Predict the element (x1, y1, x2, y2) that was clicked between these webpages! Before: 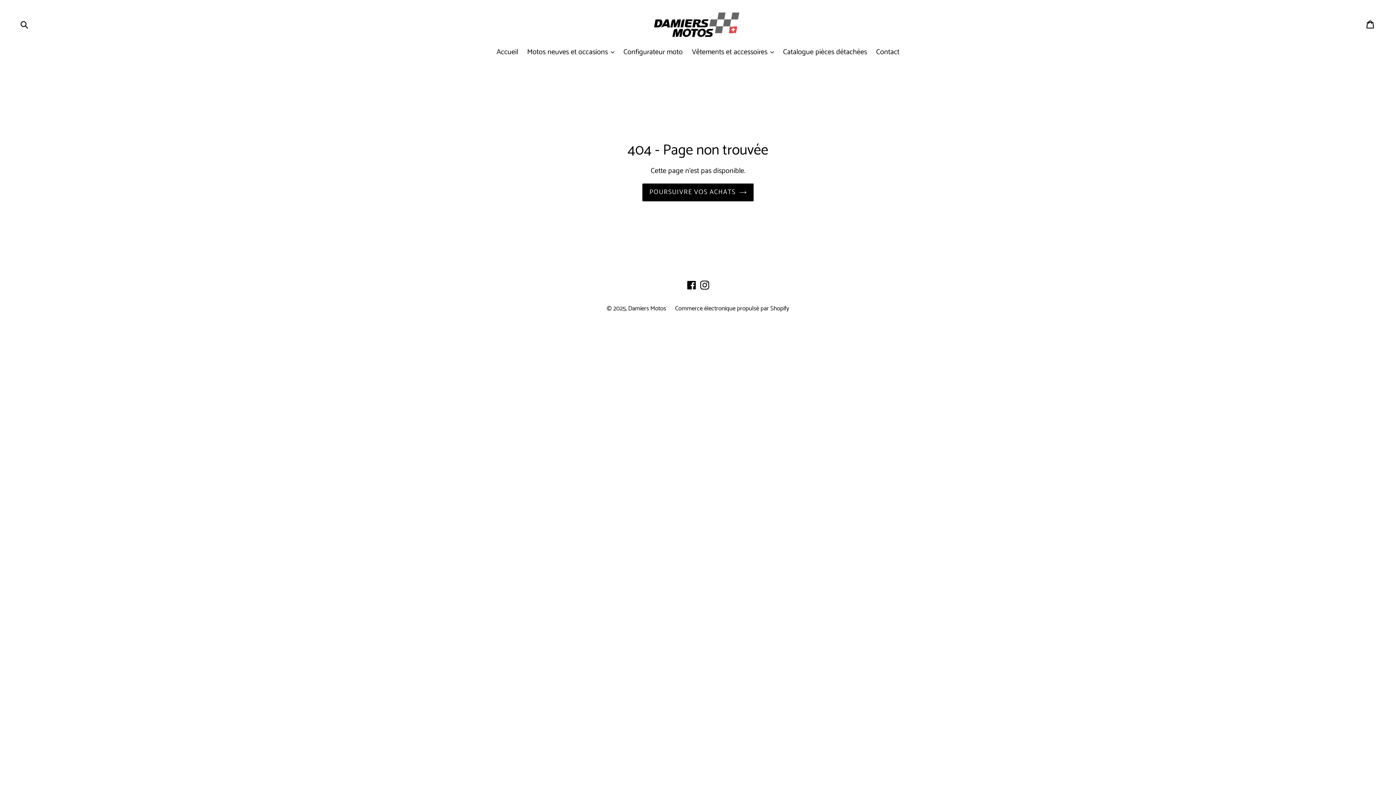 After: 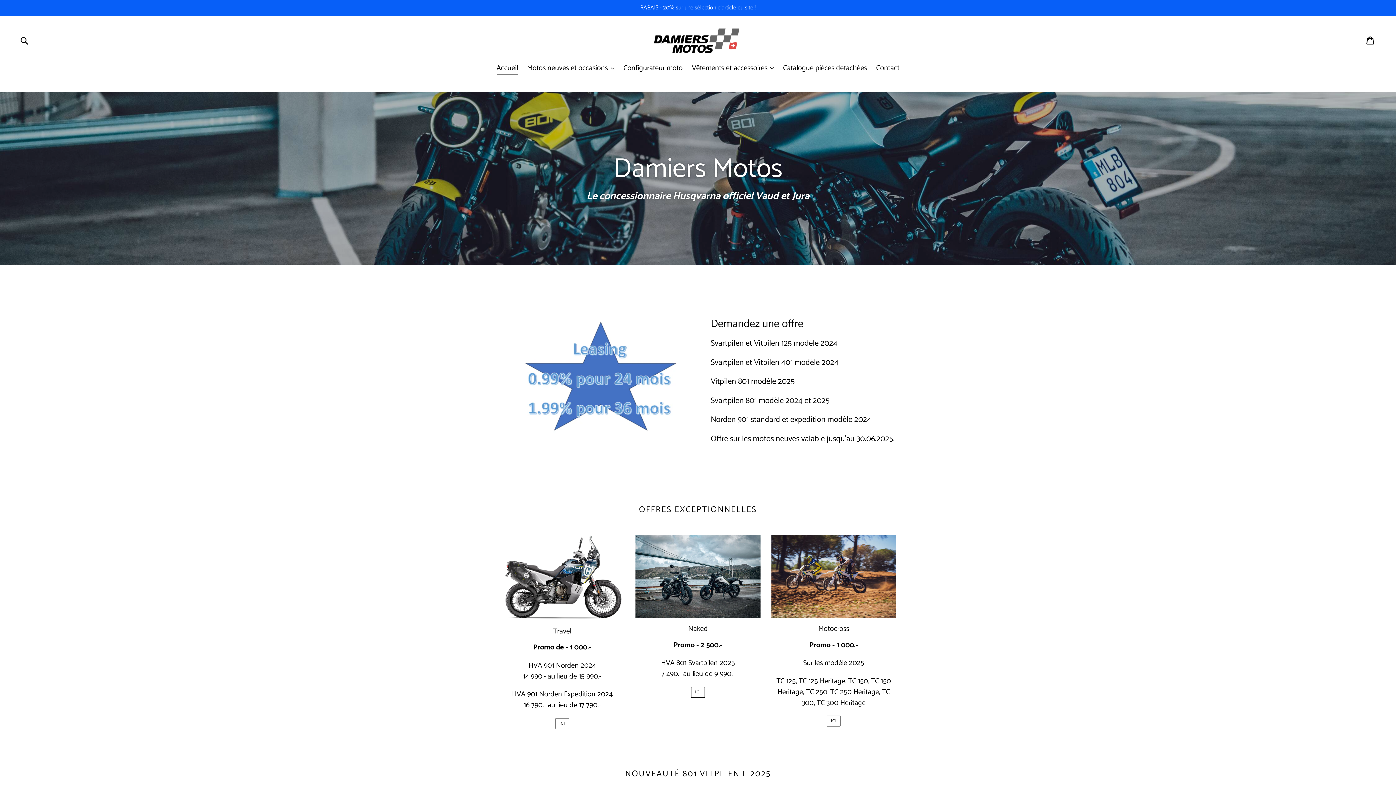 Action: bbox: (628, 303, 666, 313) label: Damiers Motos